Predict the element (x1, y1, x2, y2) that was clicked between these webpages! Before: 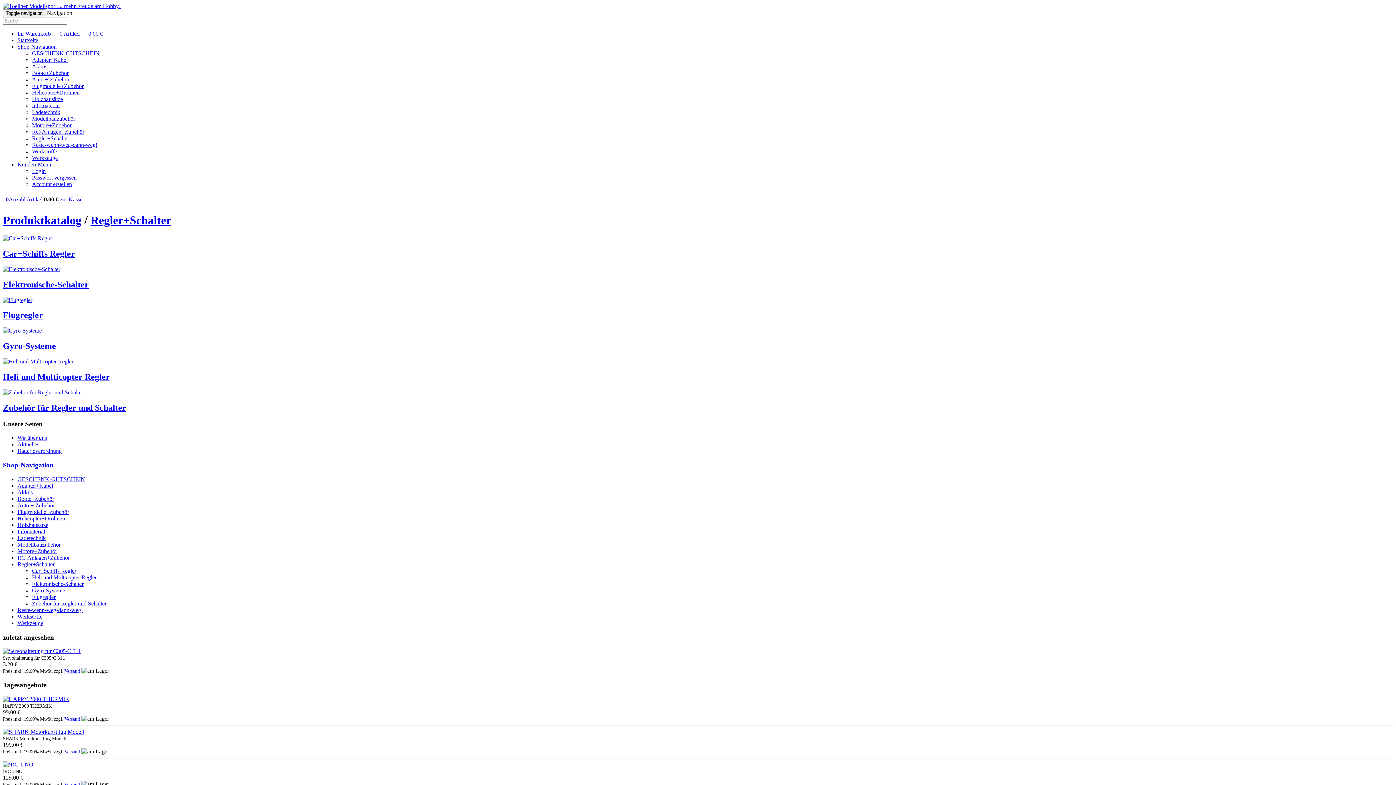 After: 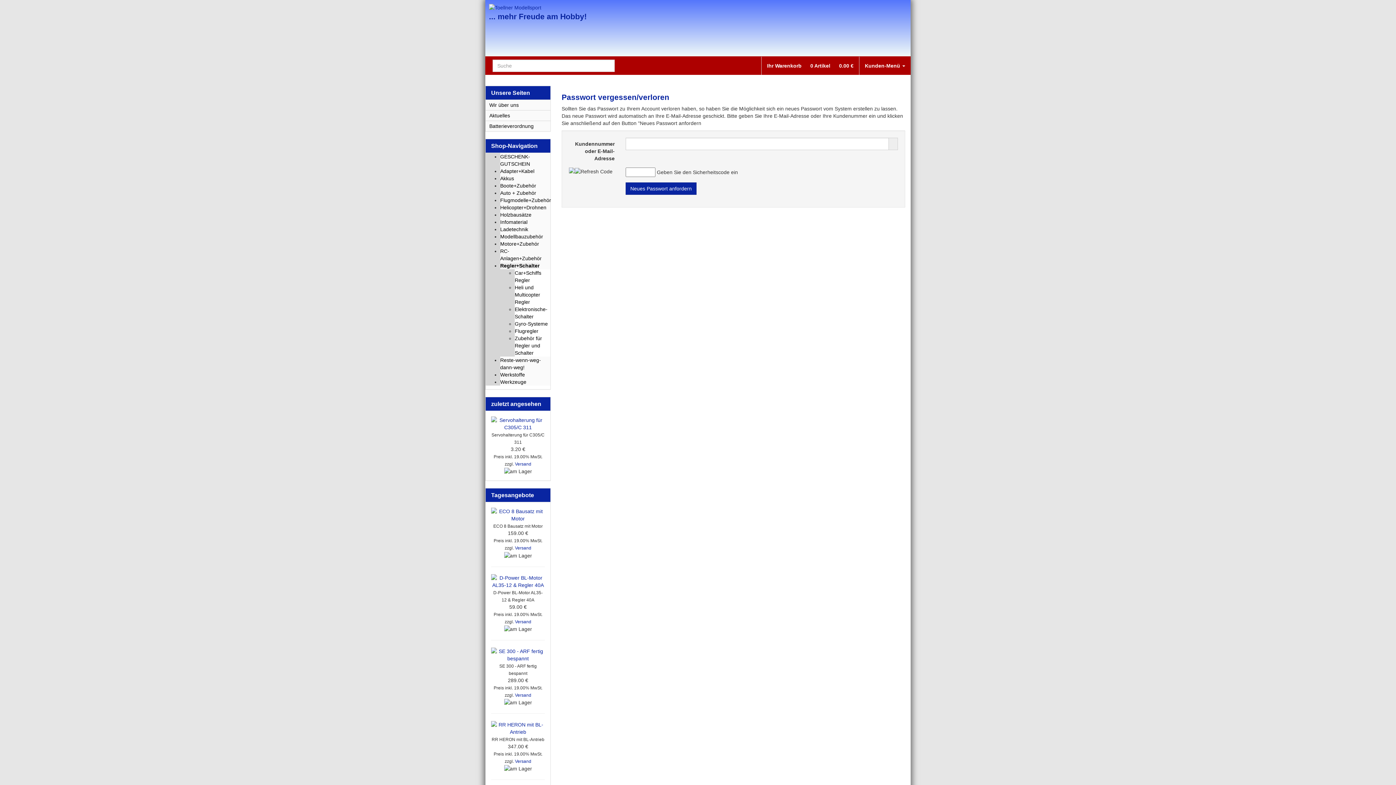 Action: bbox: (32, 174, 76, 180) label: Passwort vergessen